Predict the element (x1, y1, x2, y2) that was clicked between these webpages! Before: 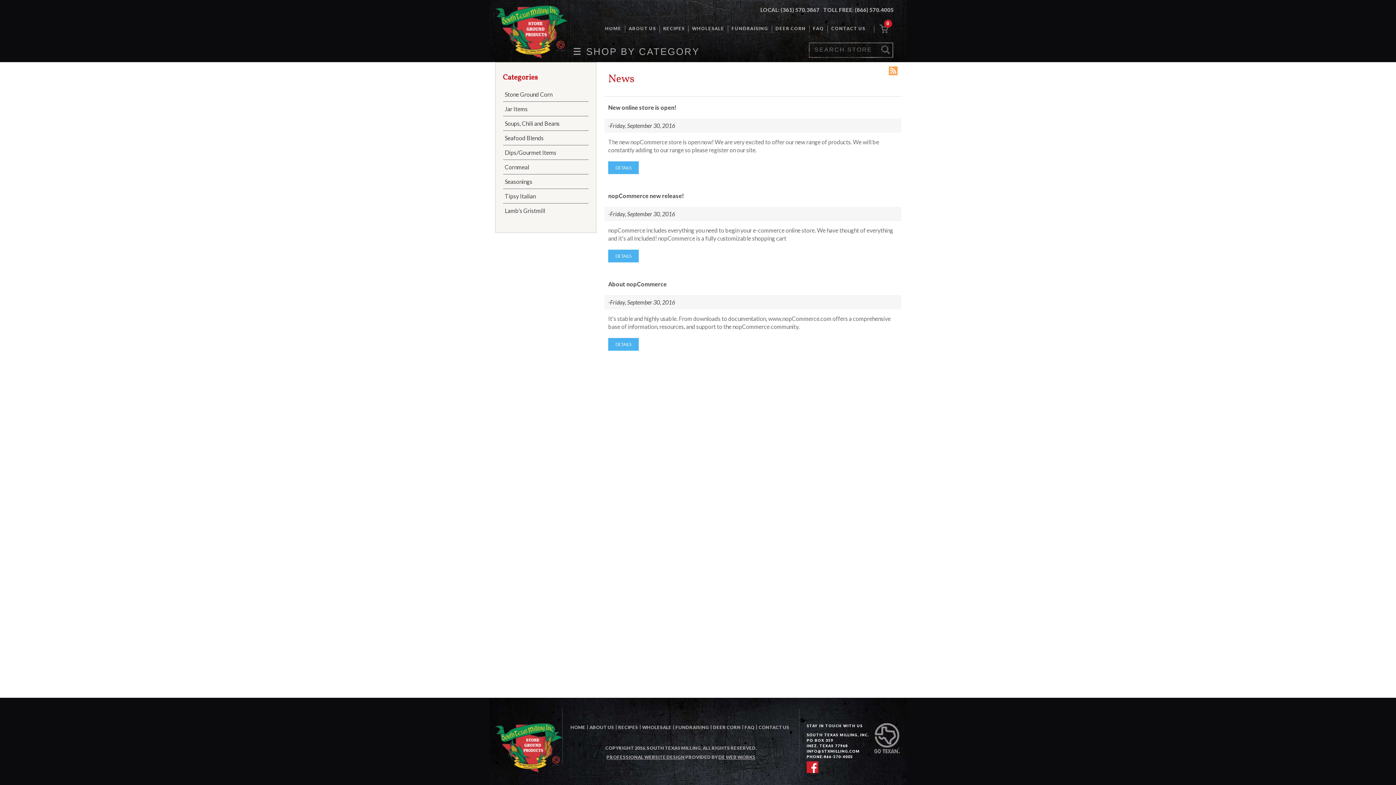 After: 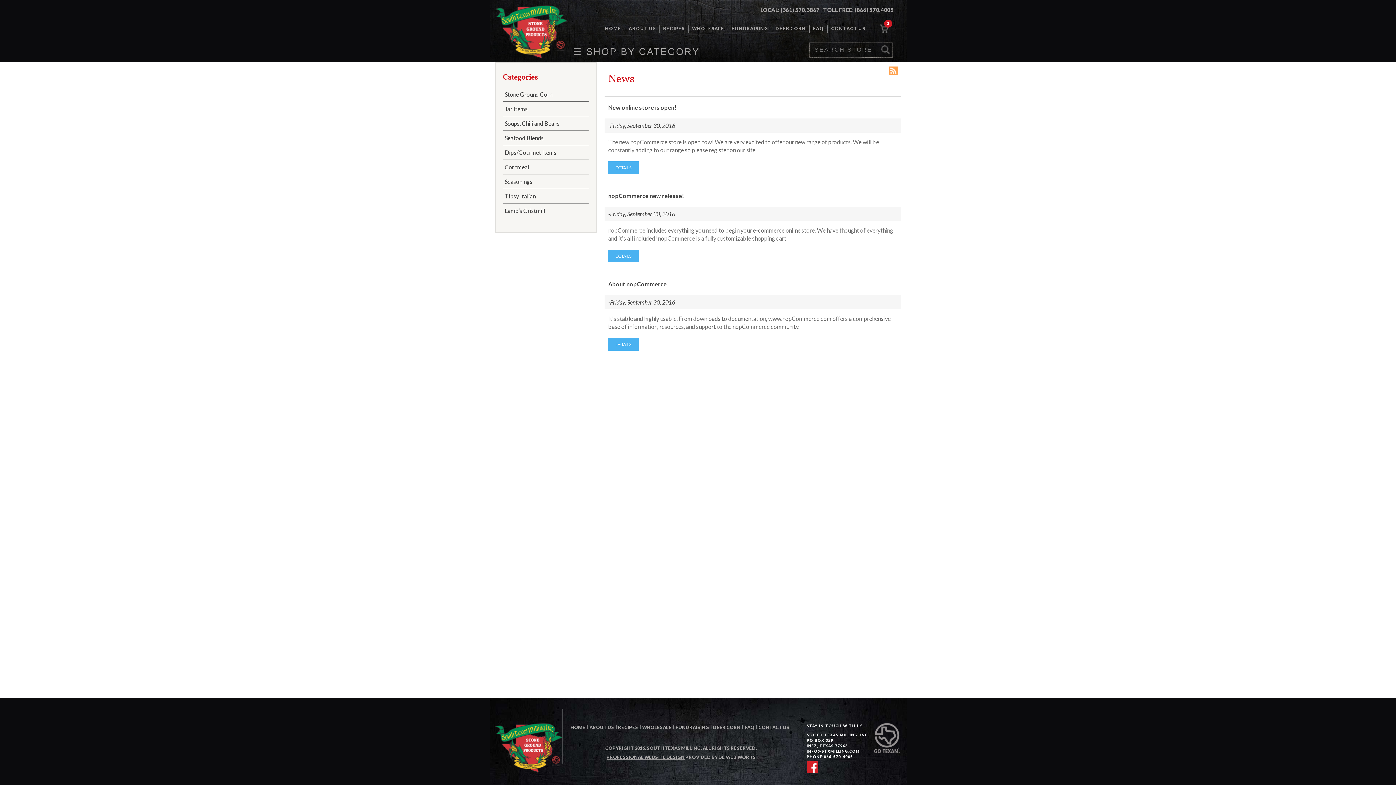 Action: label: DE WEB WORKS bbox: (718, 754, 755, 760)